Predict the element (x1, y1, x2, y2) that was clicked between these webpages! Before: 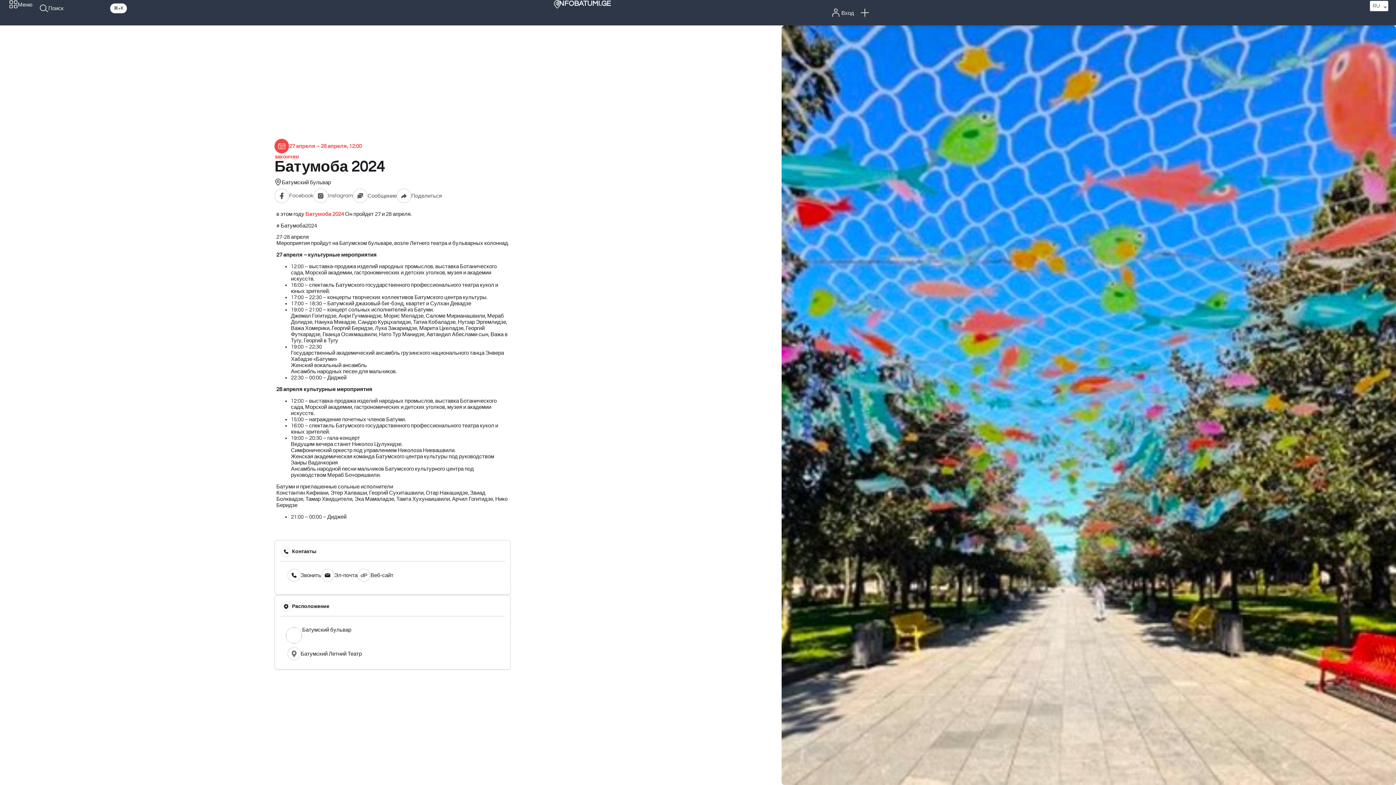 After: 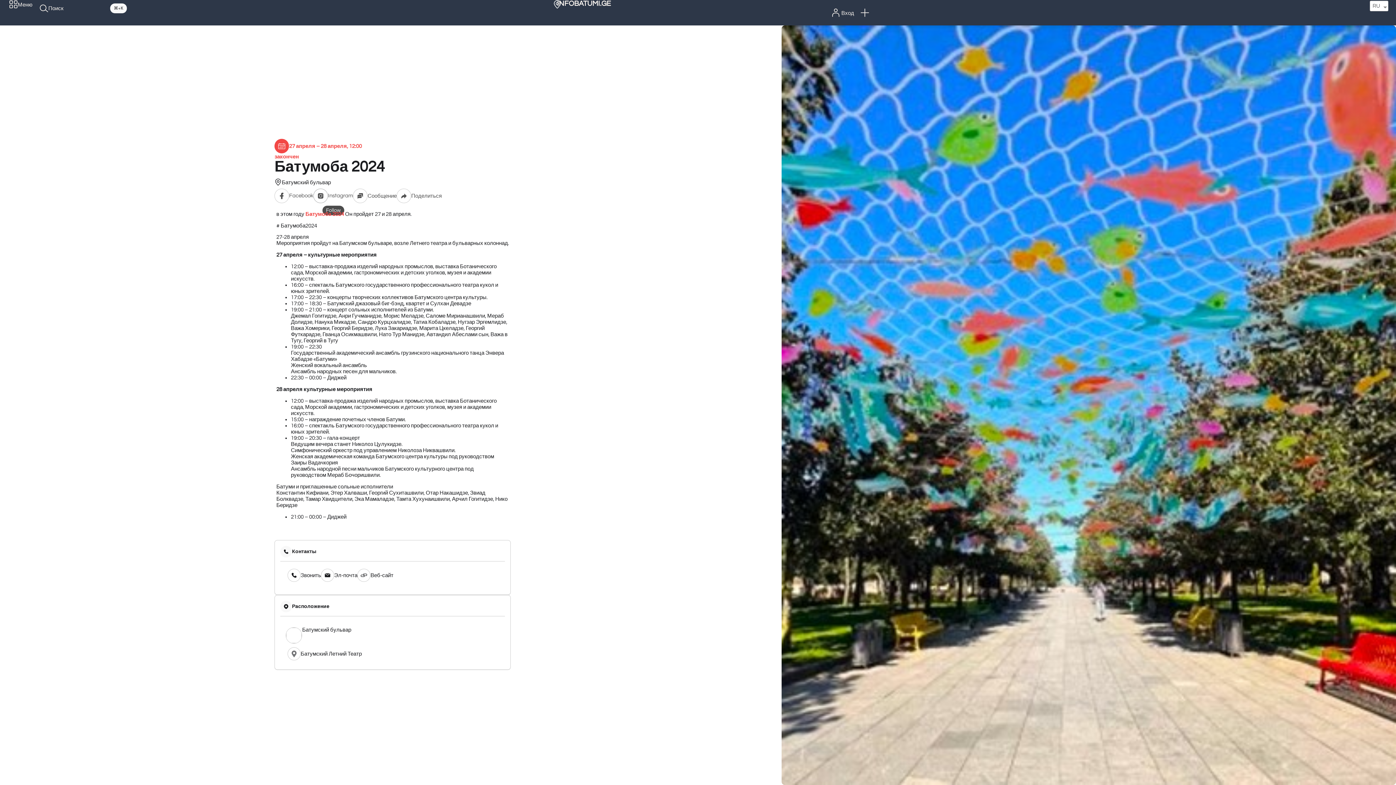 Action: label: Instagram bbox: (313, 187, 353, 204)